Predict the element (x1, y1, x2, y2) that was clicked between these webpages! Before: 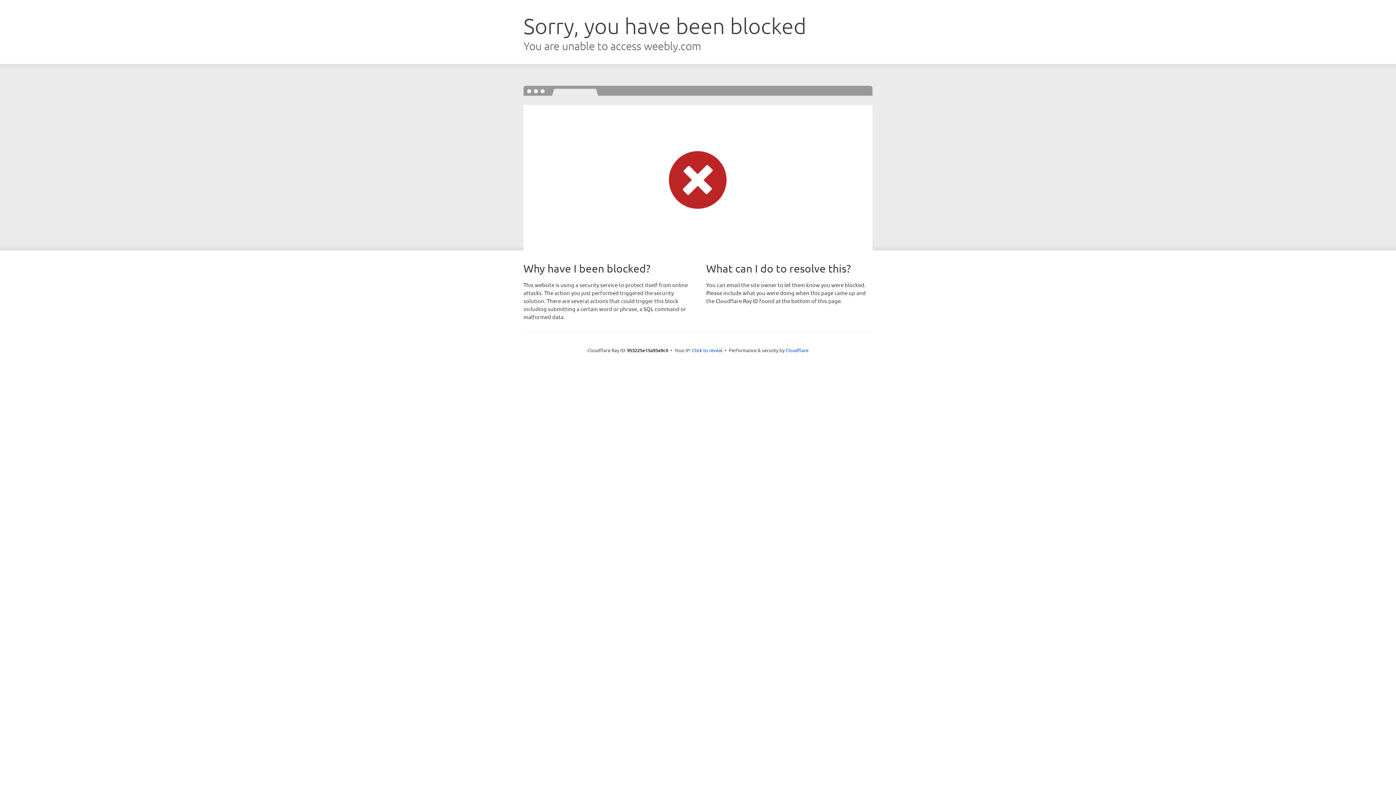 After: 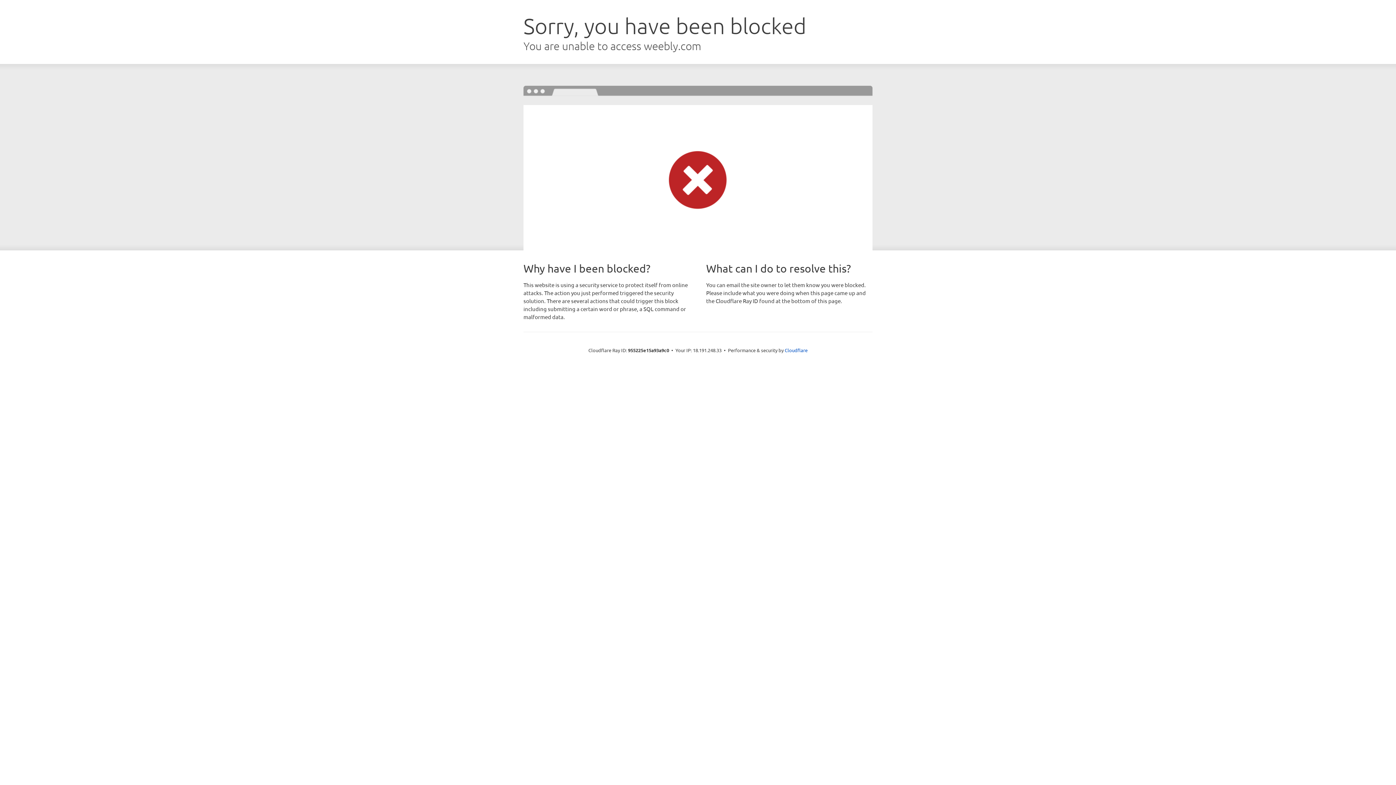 Action: bbox: (692, 346, 722, 353) label: Click to reveal